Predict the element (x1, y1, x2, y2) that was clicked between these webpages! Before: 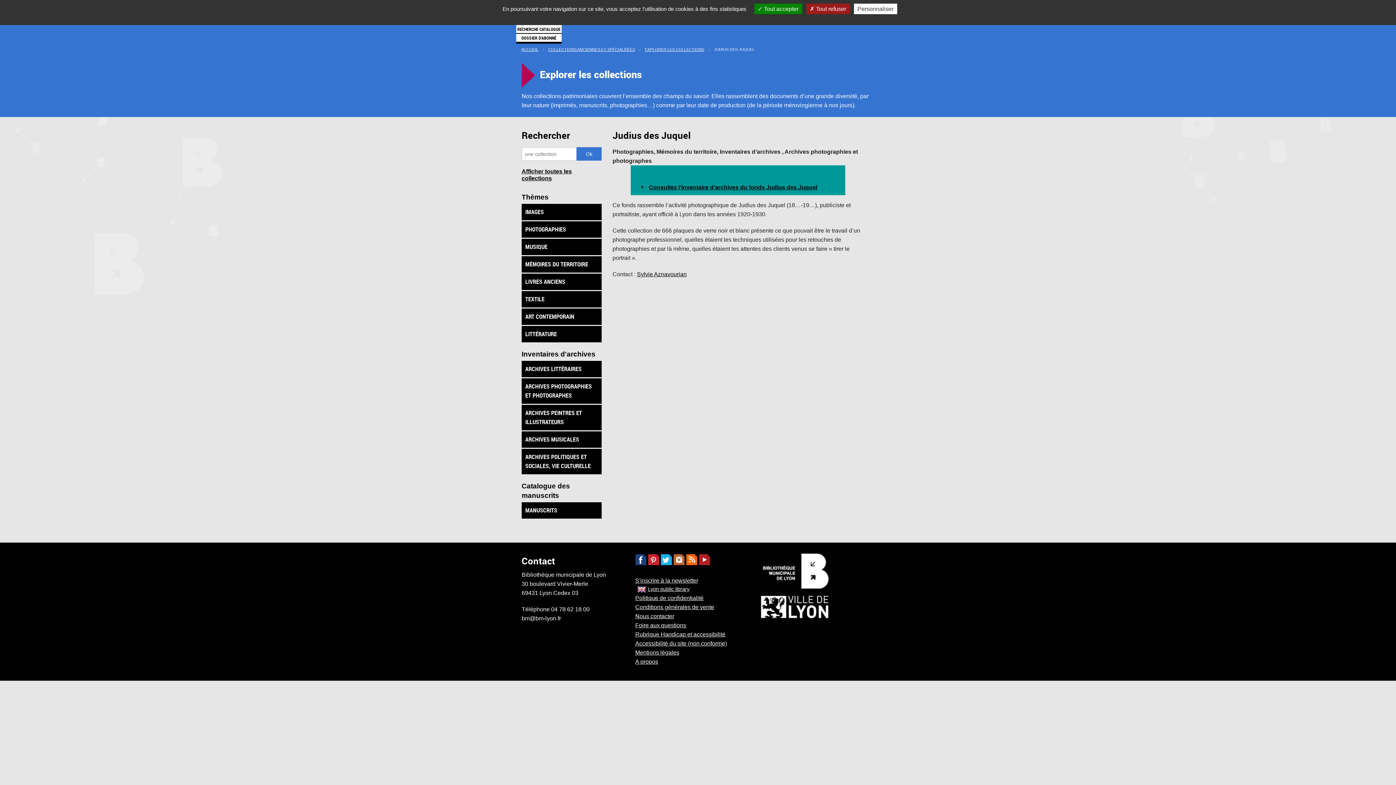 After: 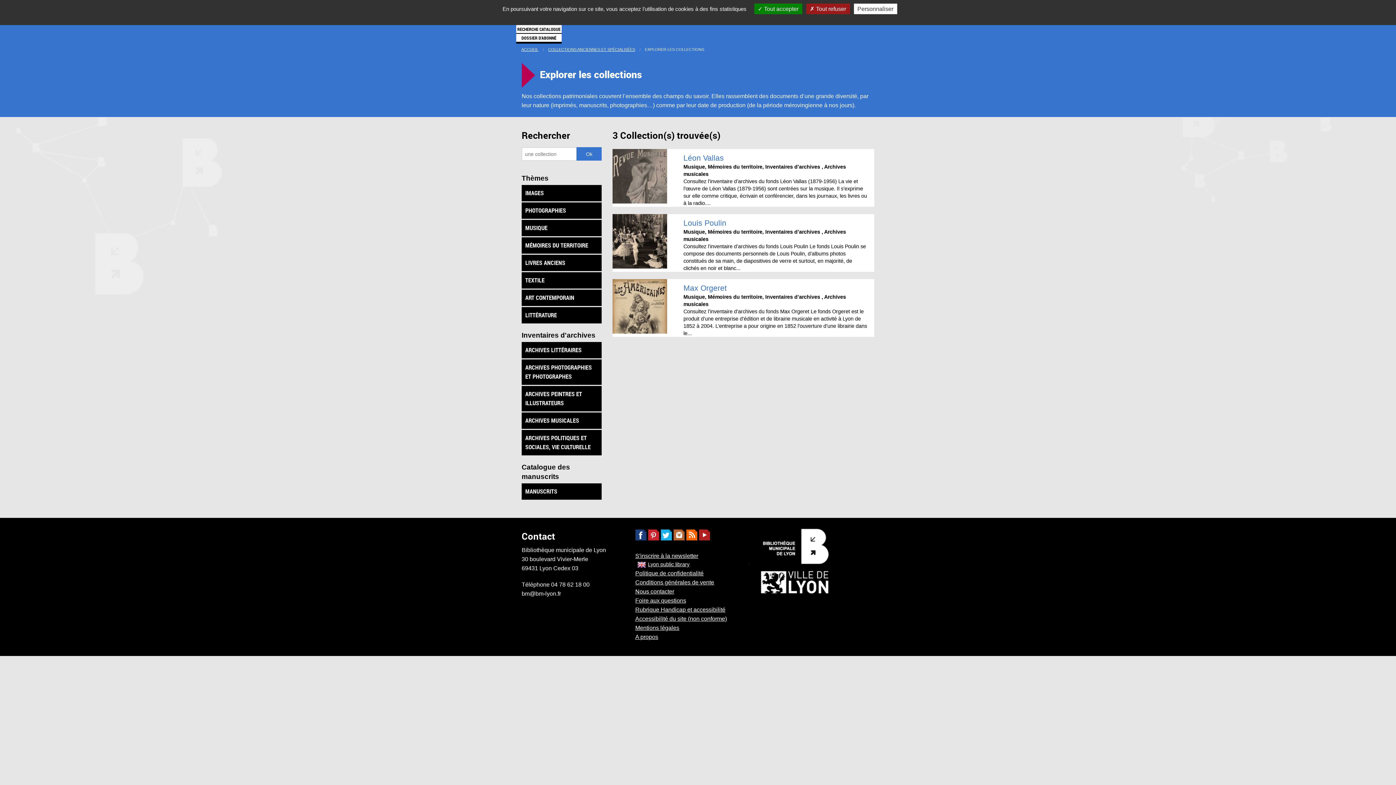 Action: bbox: (521, 431, 601, 448) label: ARCHIVES MUSICALES